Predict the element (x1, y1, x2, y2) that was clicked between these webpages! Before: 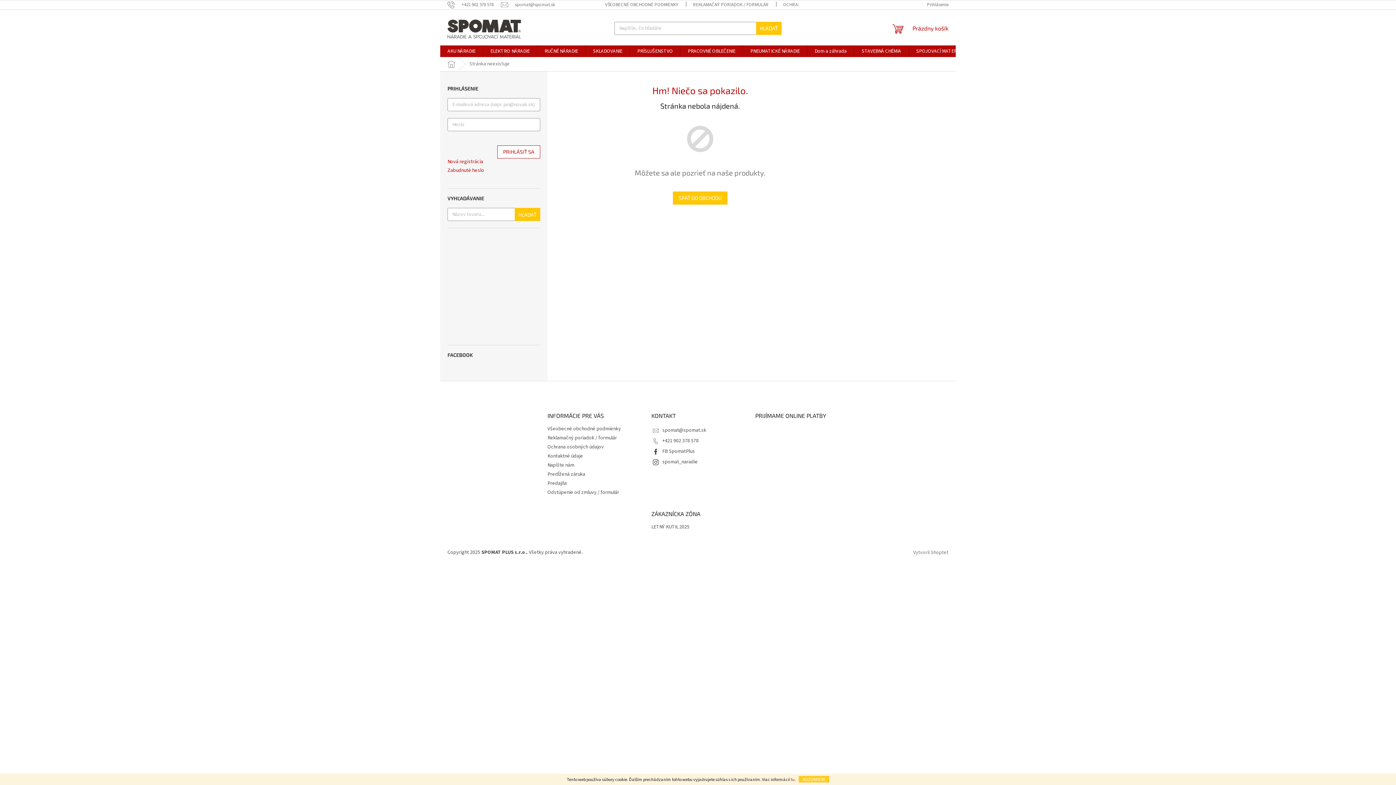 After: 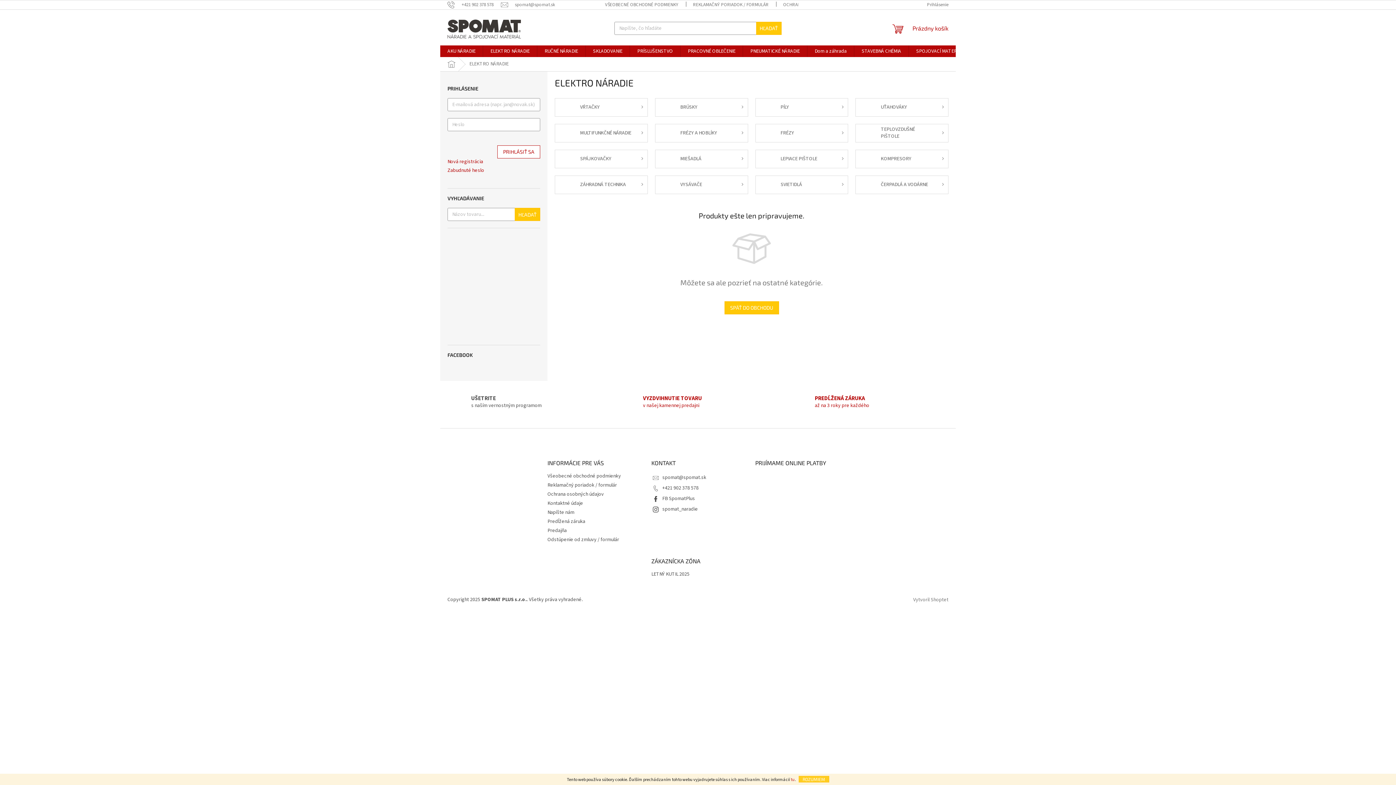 Action: label: ELEKTRO NÁRADIE bbox: (483, 45, 537, 57)